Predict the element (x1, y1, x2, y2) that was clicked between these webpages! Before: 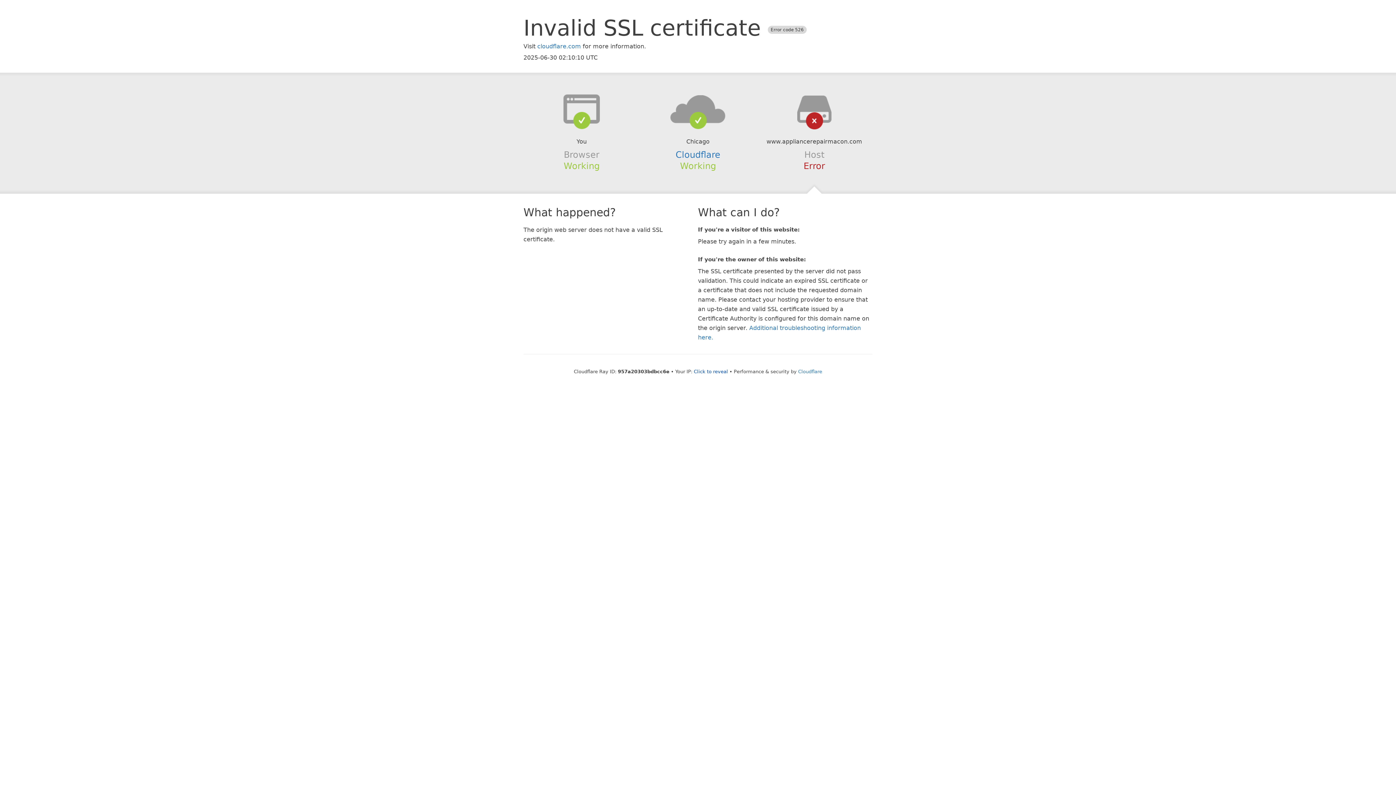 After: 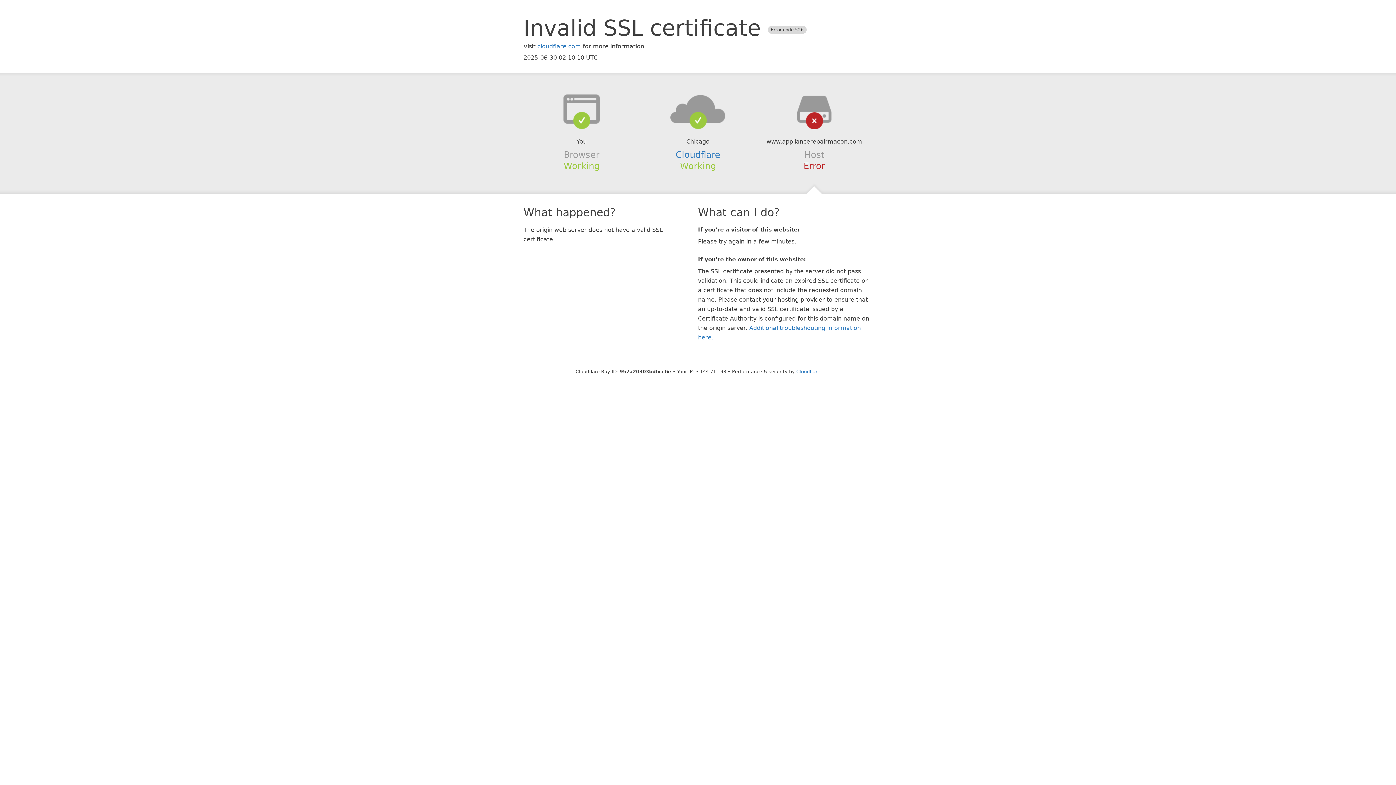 Action: label: Click to reveal bbox: (694, 368, 728, 374)